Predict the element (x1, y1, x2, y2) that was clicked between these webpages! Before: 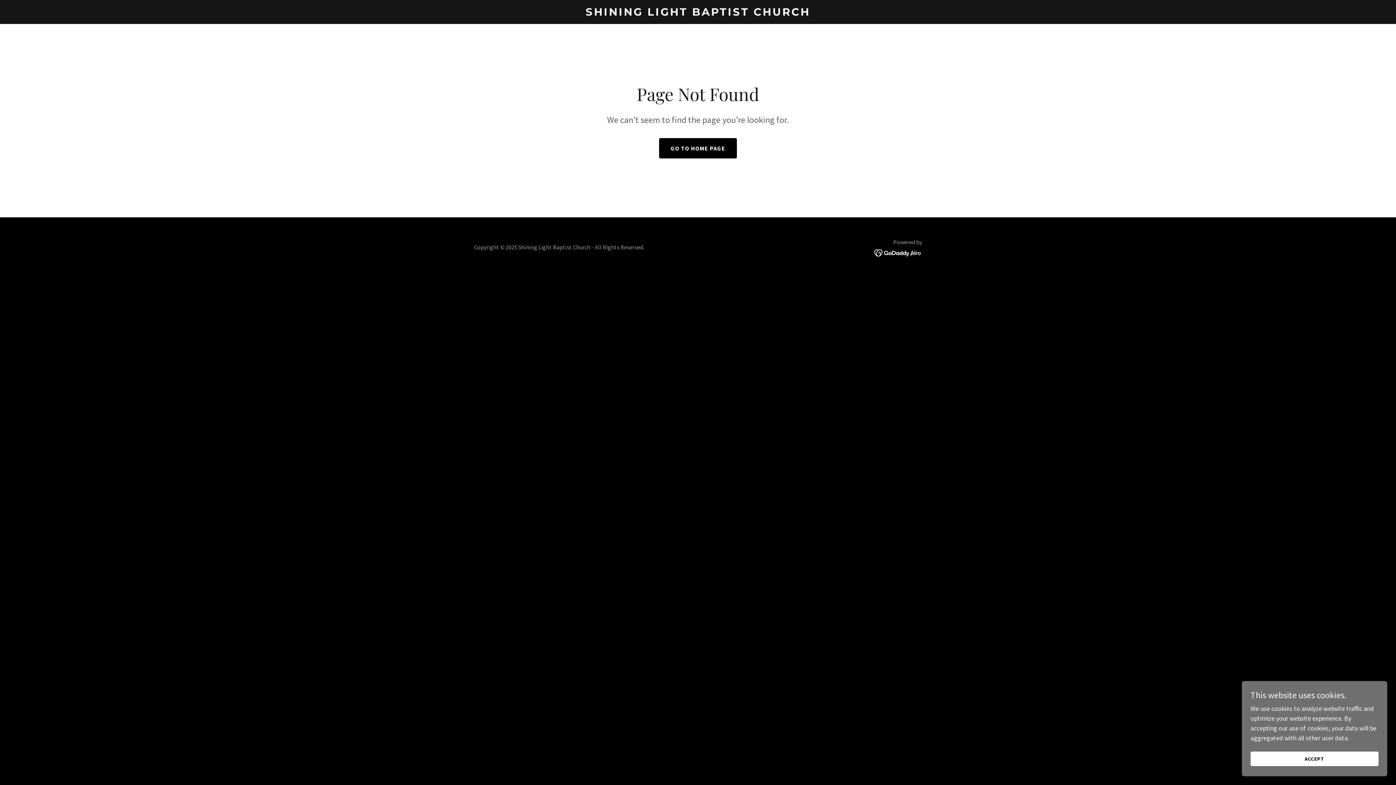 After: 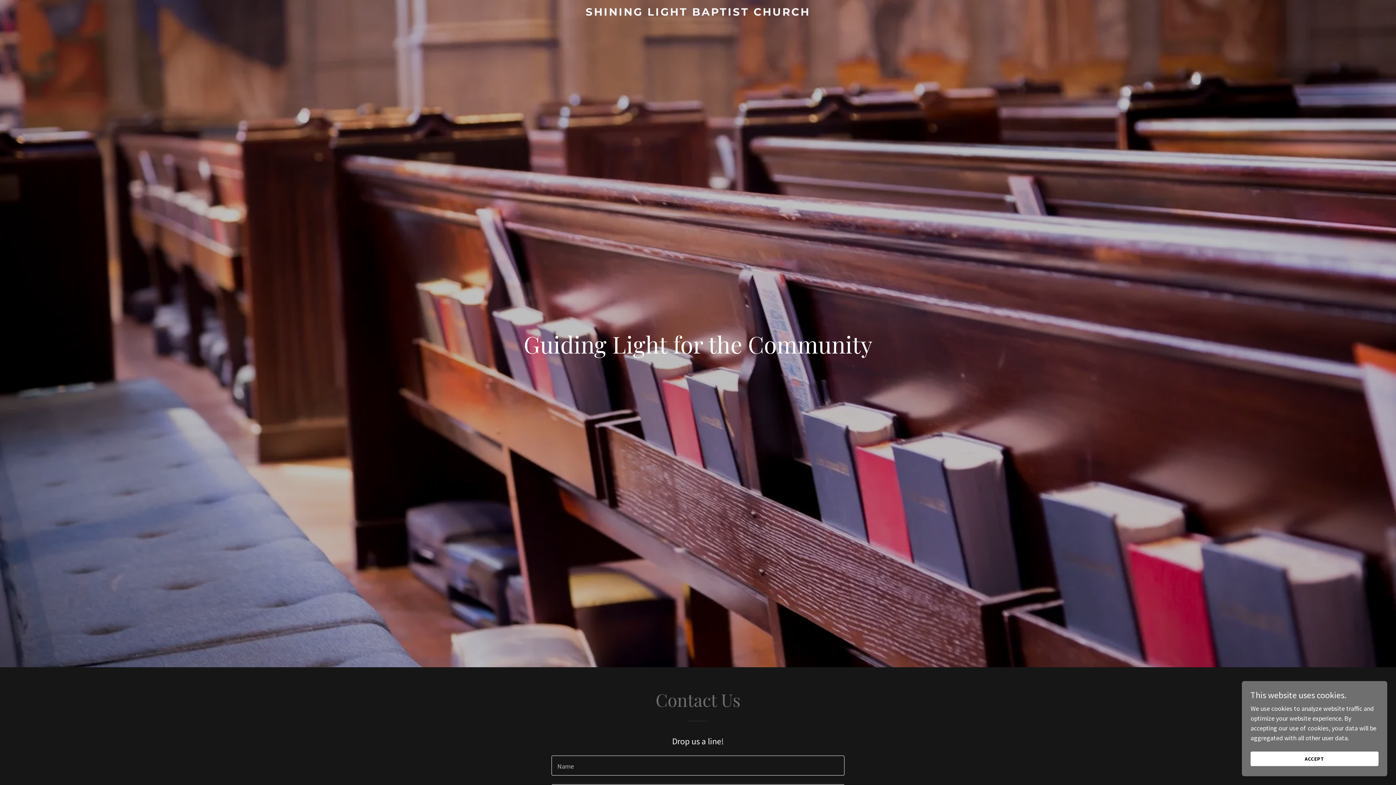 Action: label: SHINING LIGHT BAPTIST CHURCH bbox: (471, 9, 925, 17)